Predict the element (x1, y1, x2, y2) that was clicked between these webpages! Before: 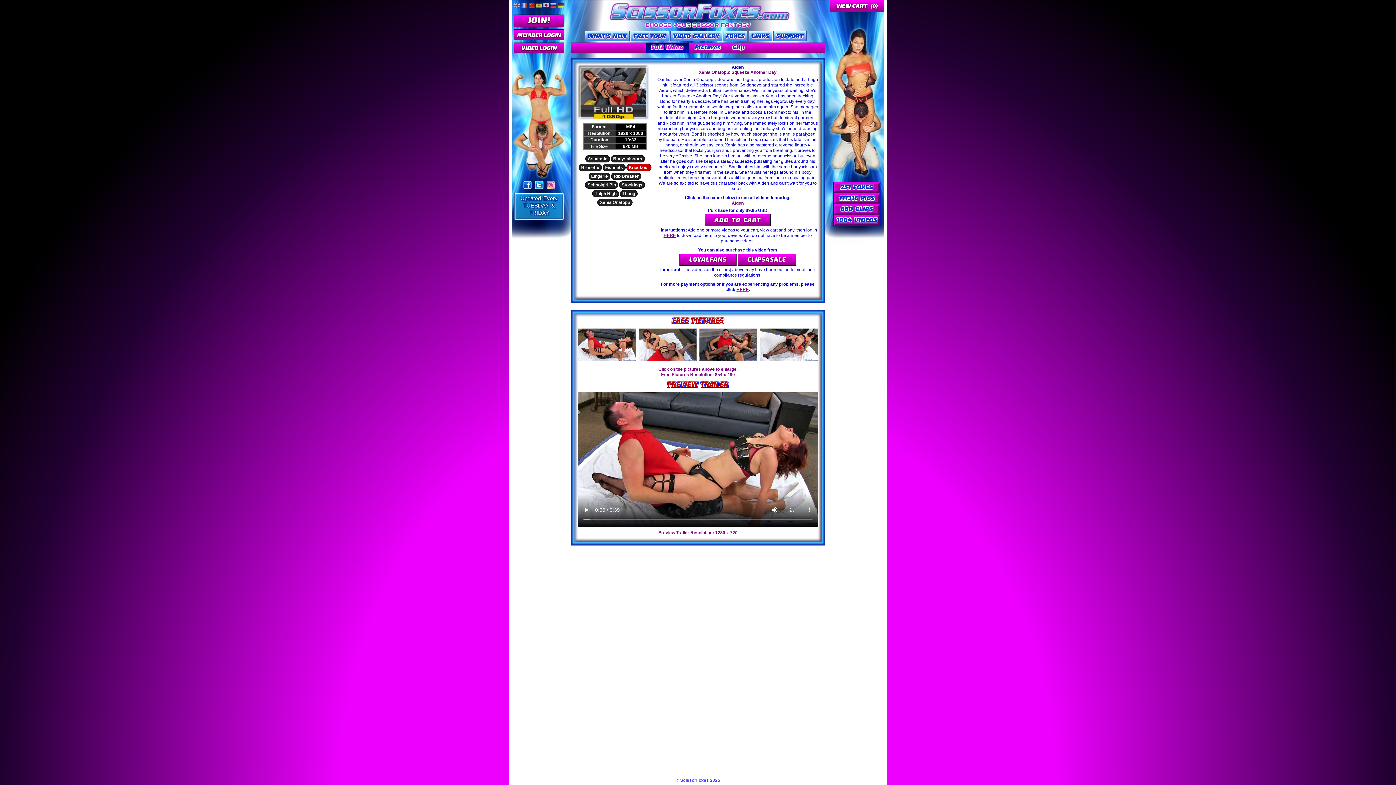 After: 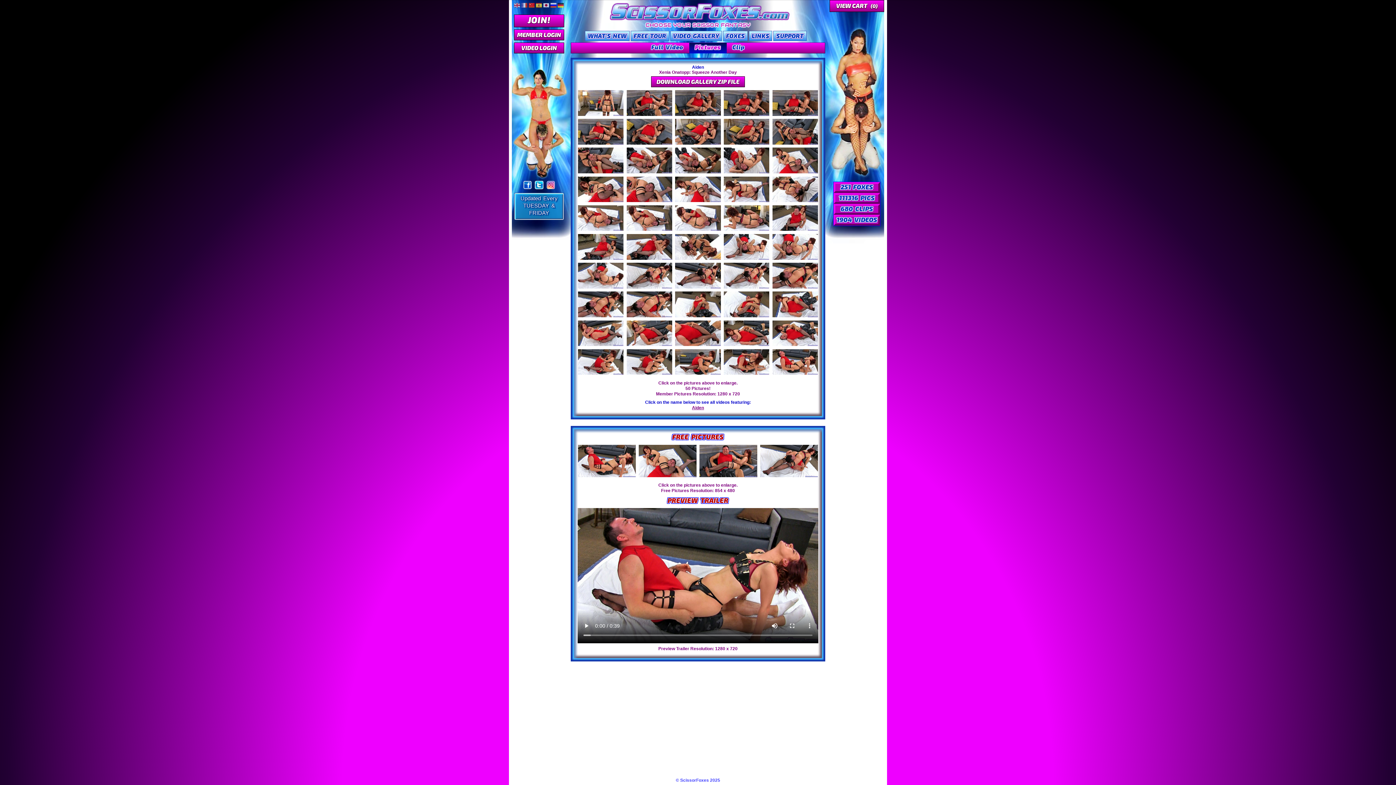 Action: label: Pictures bbox: (689, 42, 726, 53)